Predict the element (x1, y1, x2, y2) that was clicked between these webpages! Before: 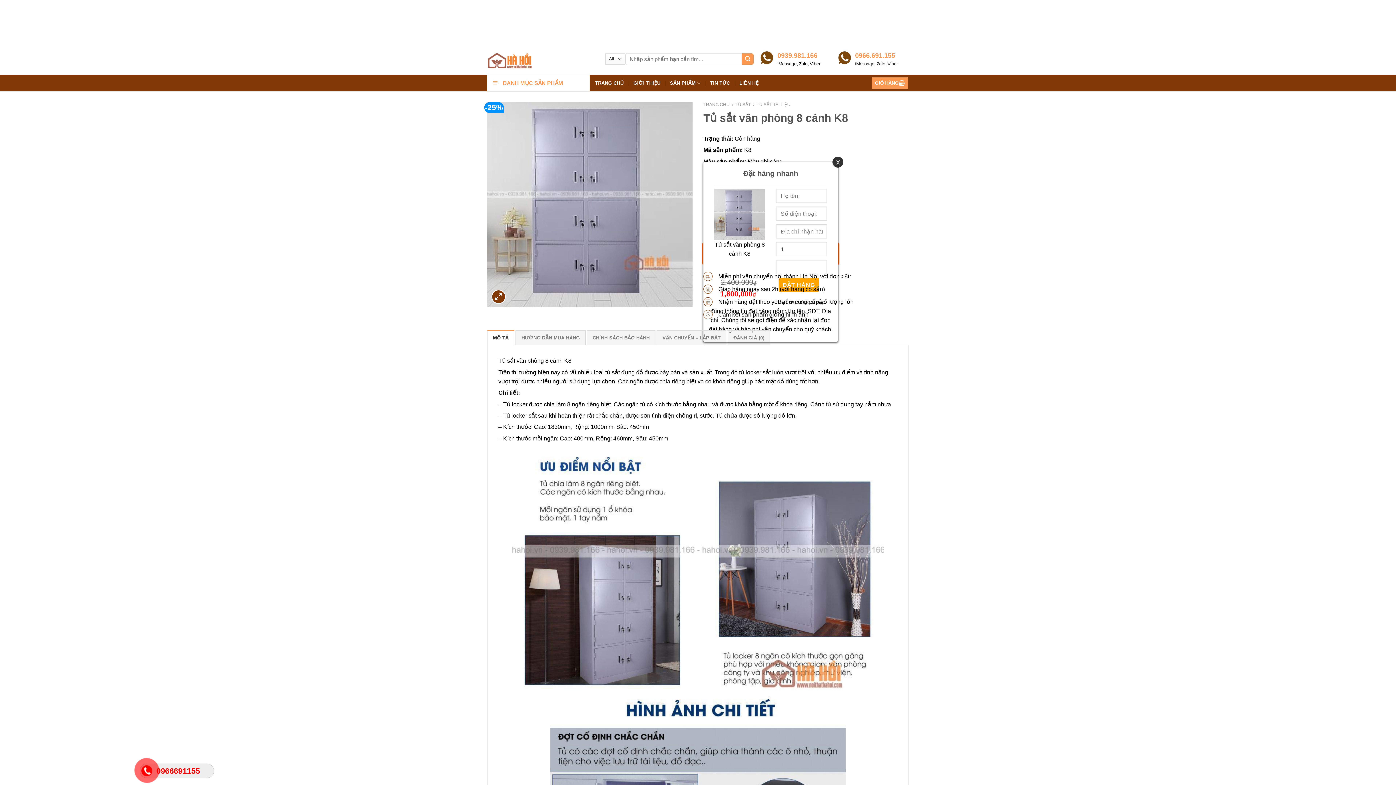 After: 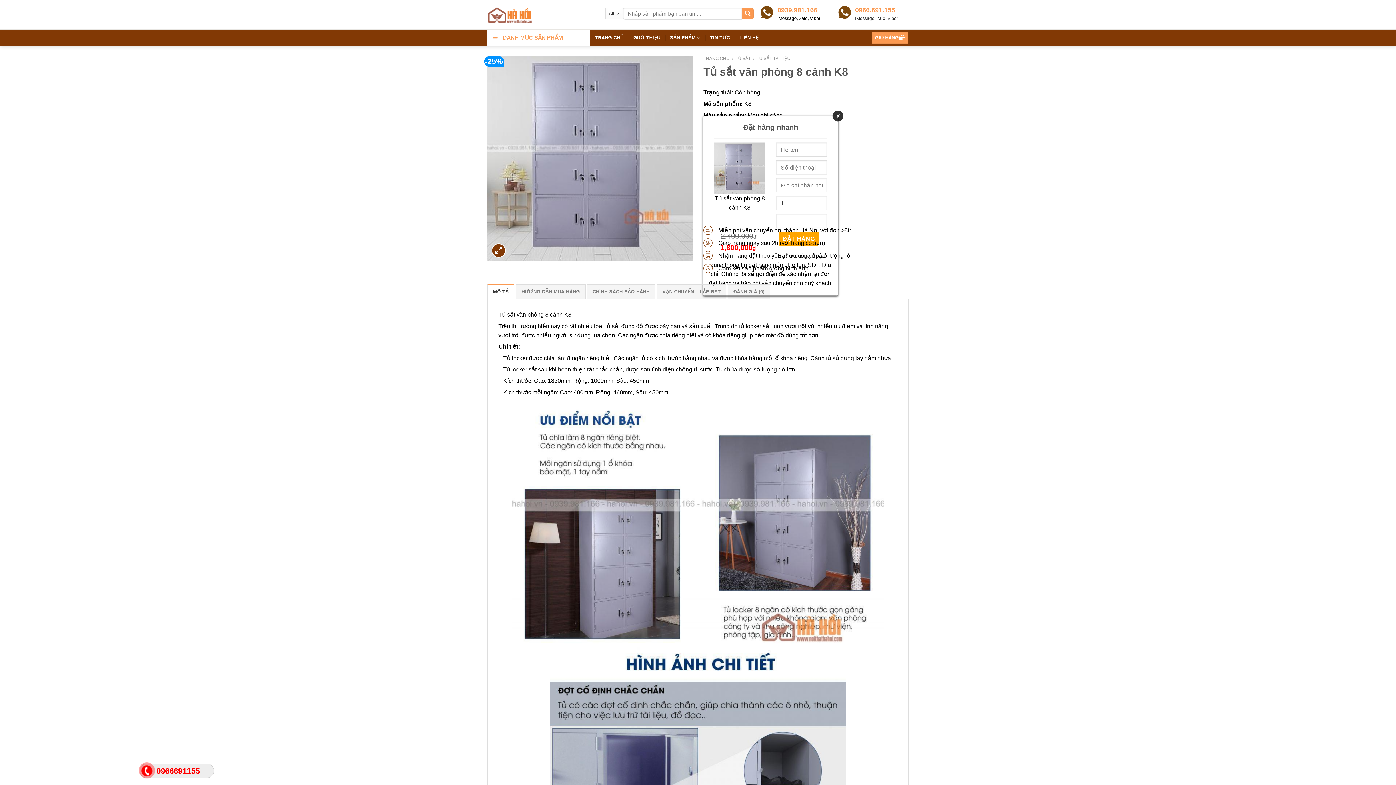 Action: bbox: (832, 156, 843, 167) label: x